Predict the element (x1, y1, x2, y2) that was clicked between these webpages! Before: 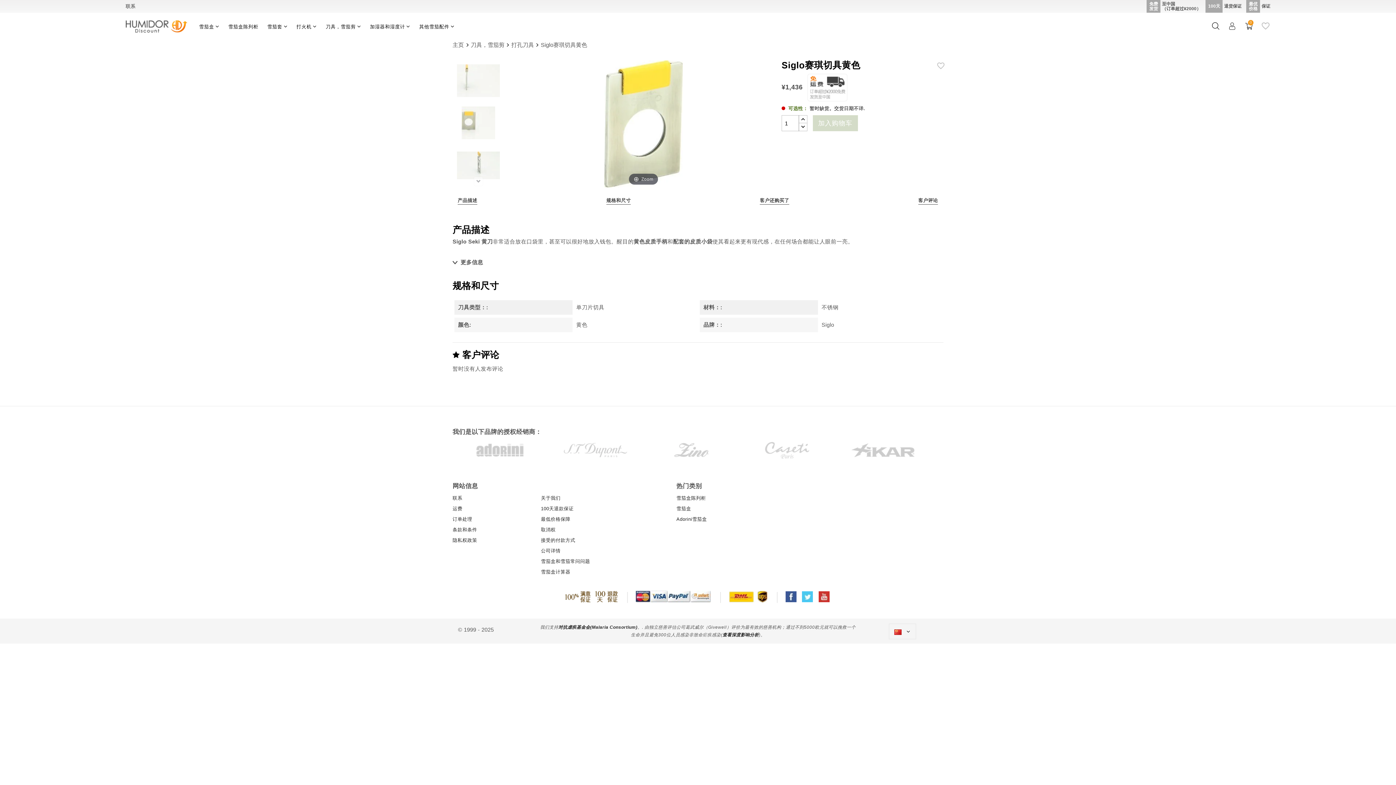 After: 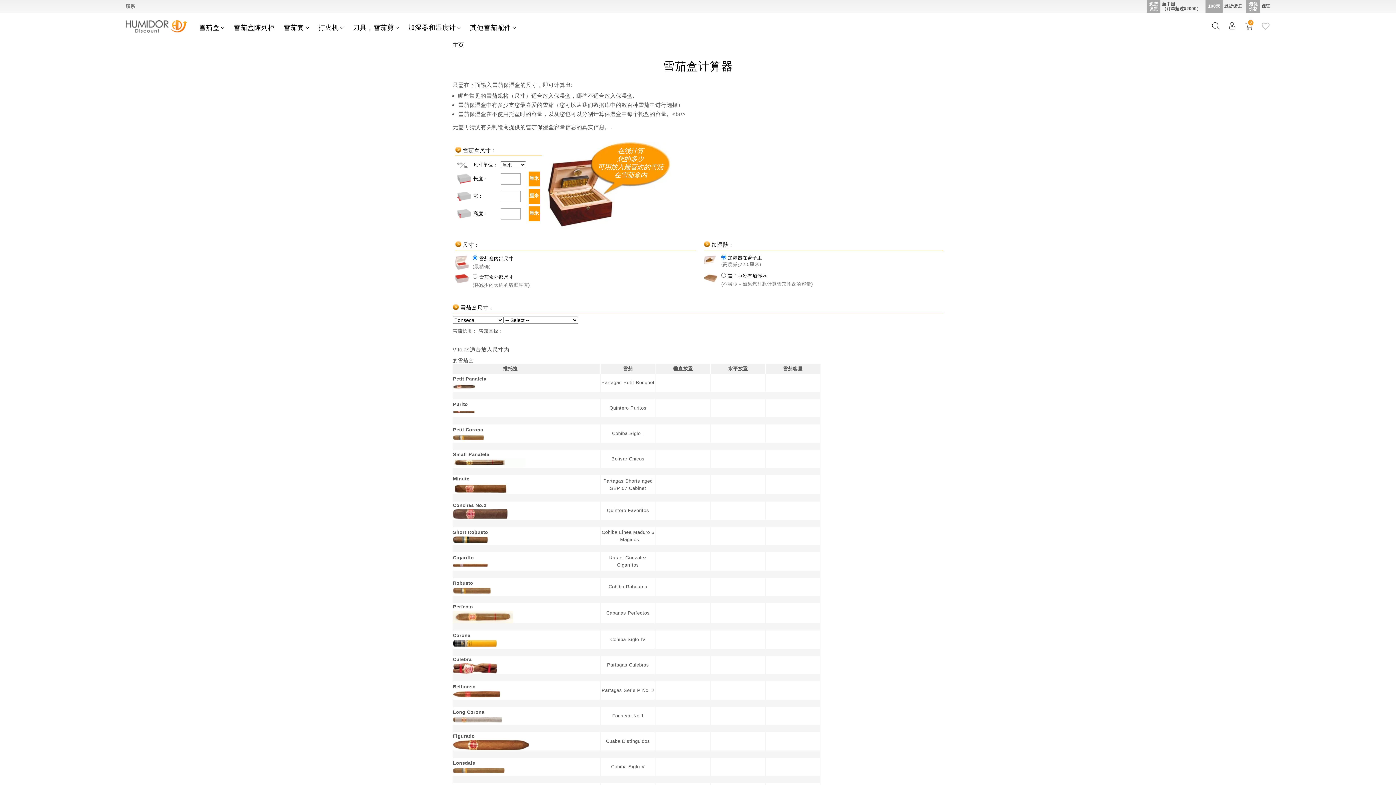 Action: label: 雪茄盒计算器 bbox: (541, 569, 570, 574)